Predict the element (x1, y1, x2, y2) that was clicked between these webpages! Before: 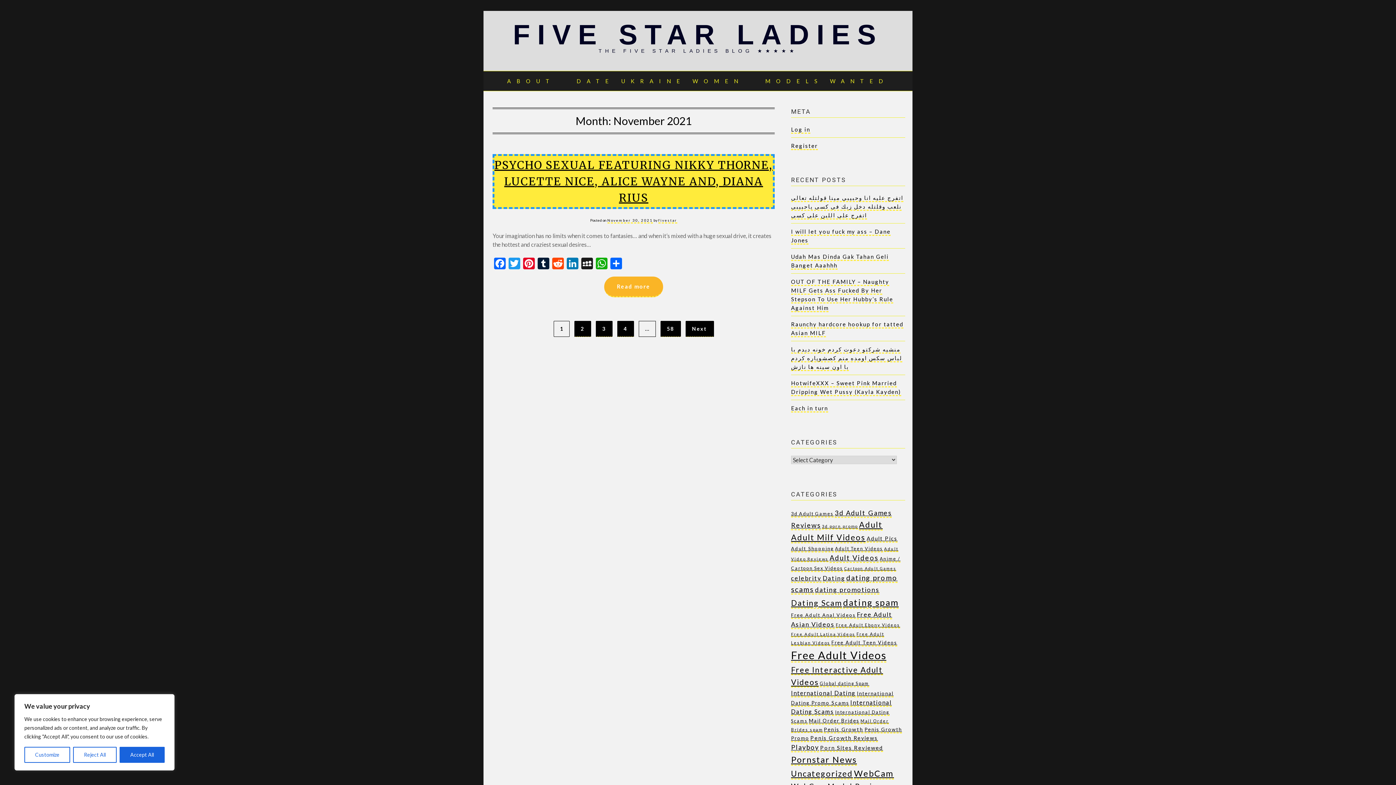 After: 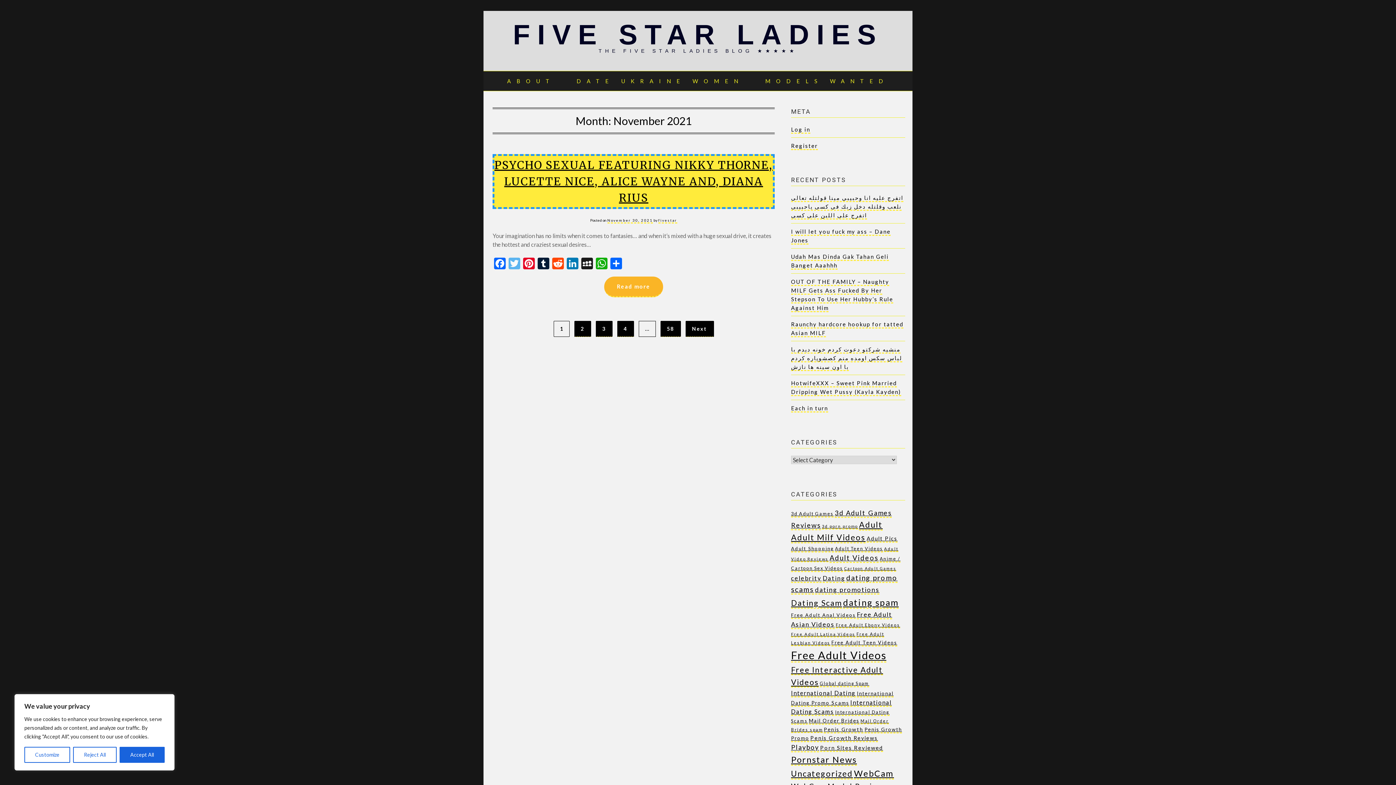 Action: label: Twitter bbox: (507, 257, 521, 270)